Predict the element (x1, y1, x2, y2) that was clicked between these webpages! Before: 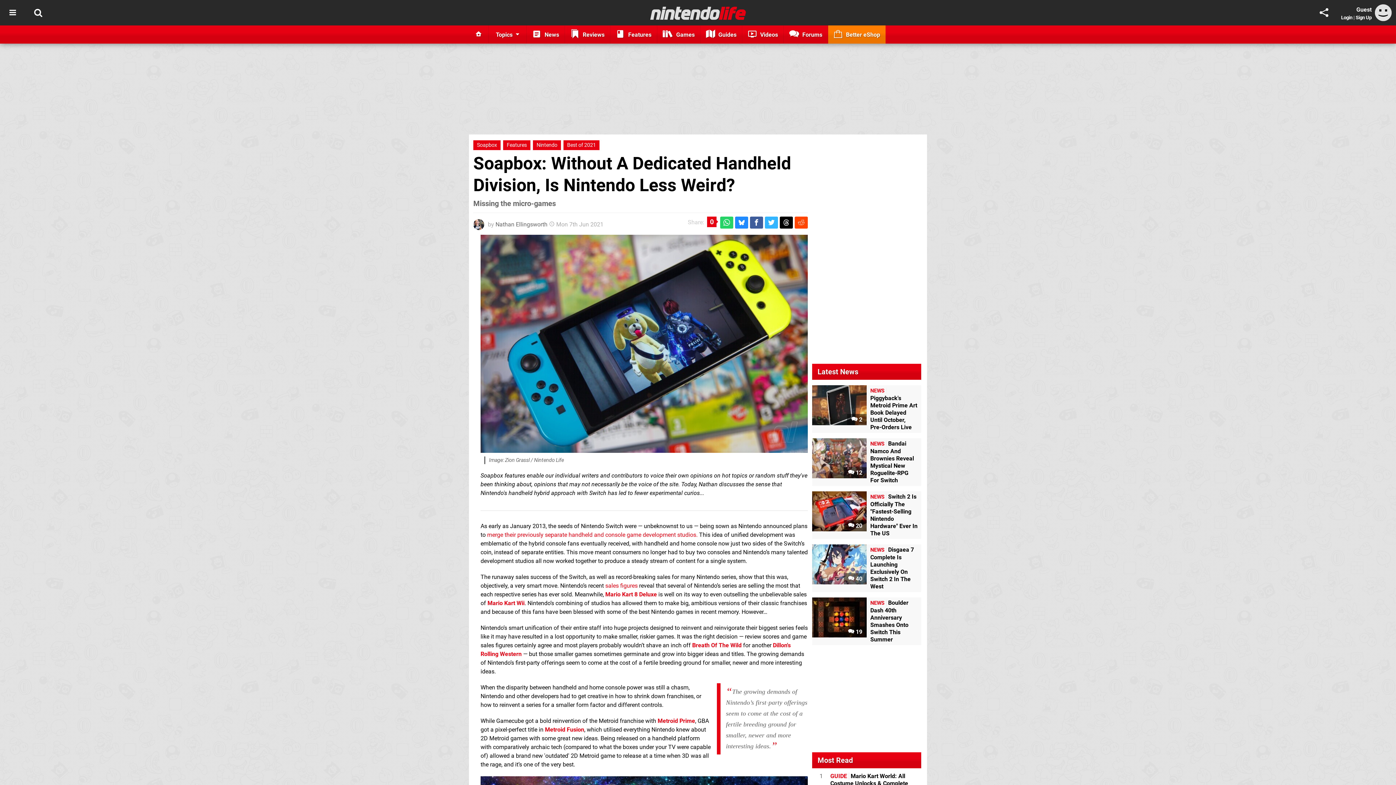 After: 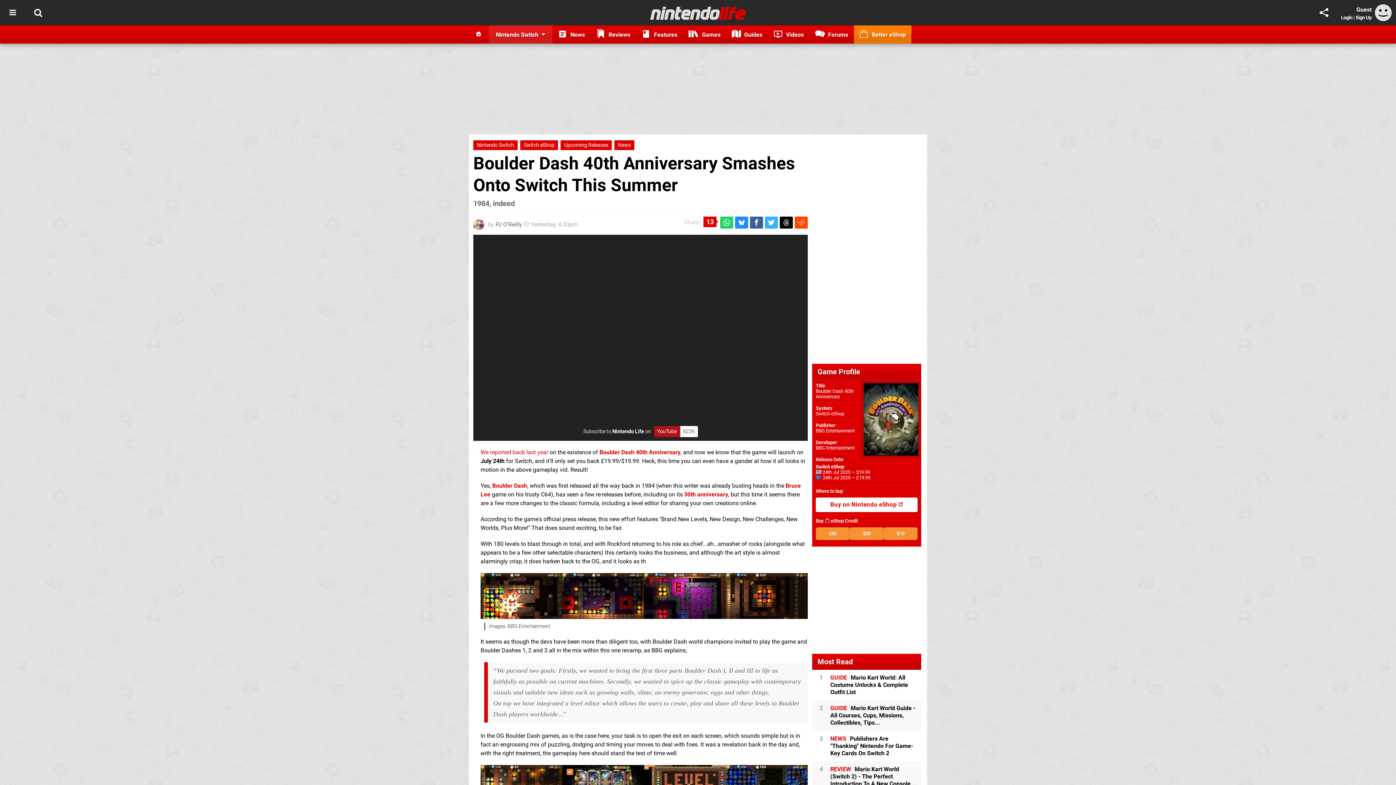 Action: bbox: (812, 597, 866, 637)